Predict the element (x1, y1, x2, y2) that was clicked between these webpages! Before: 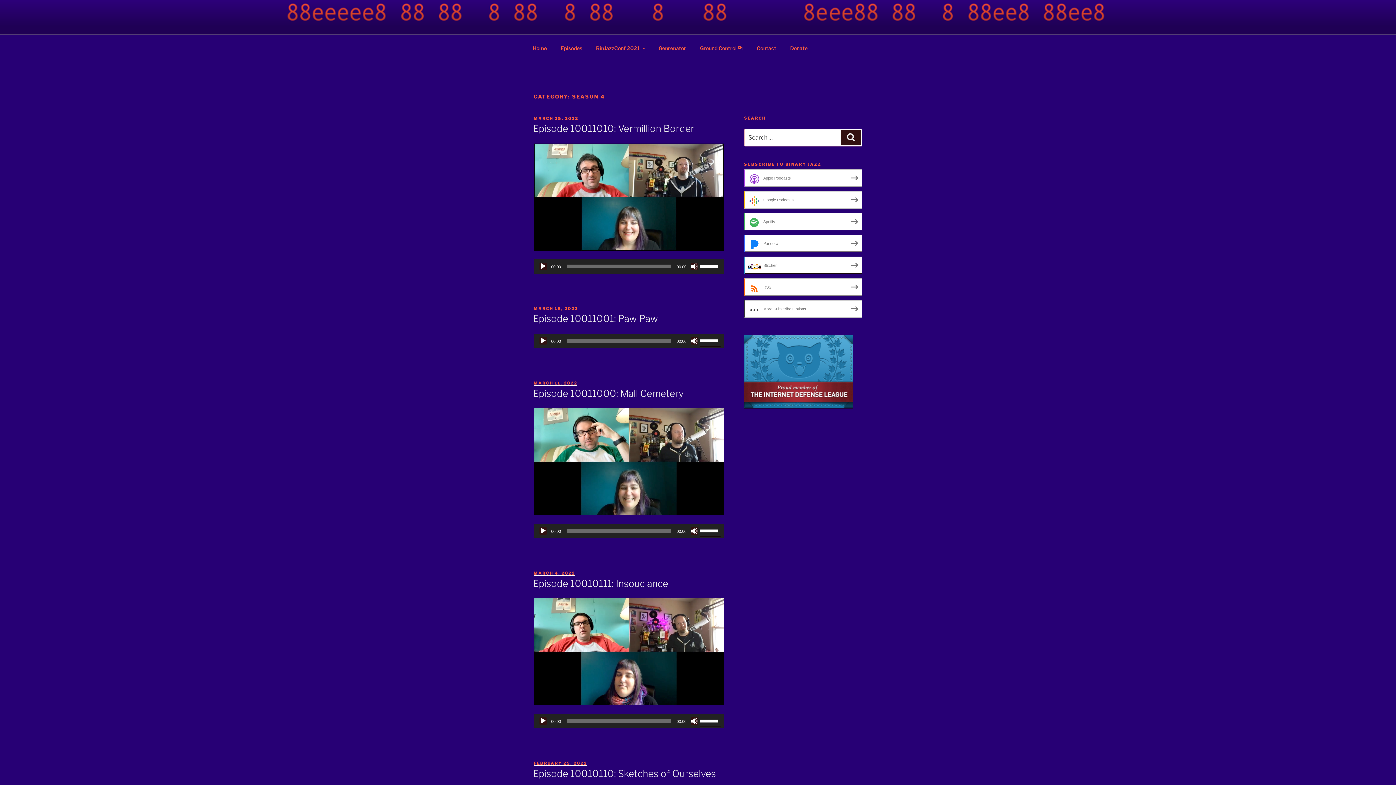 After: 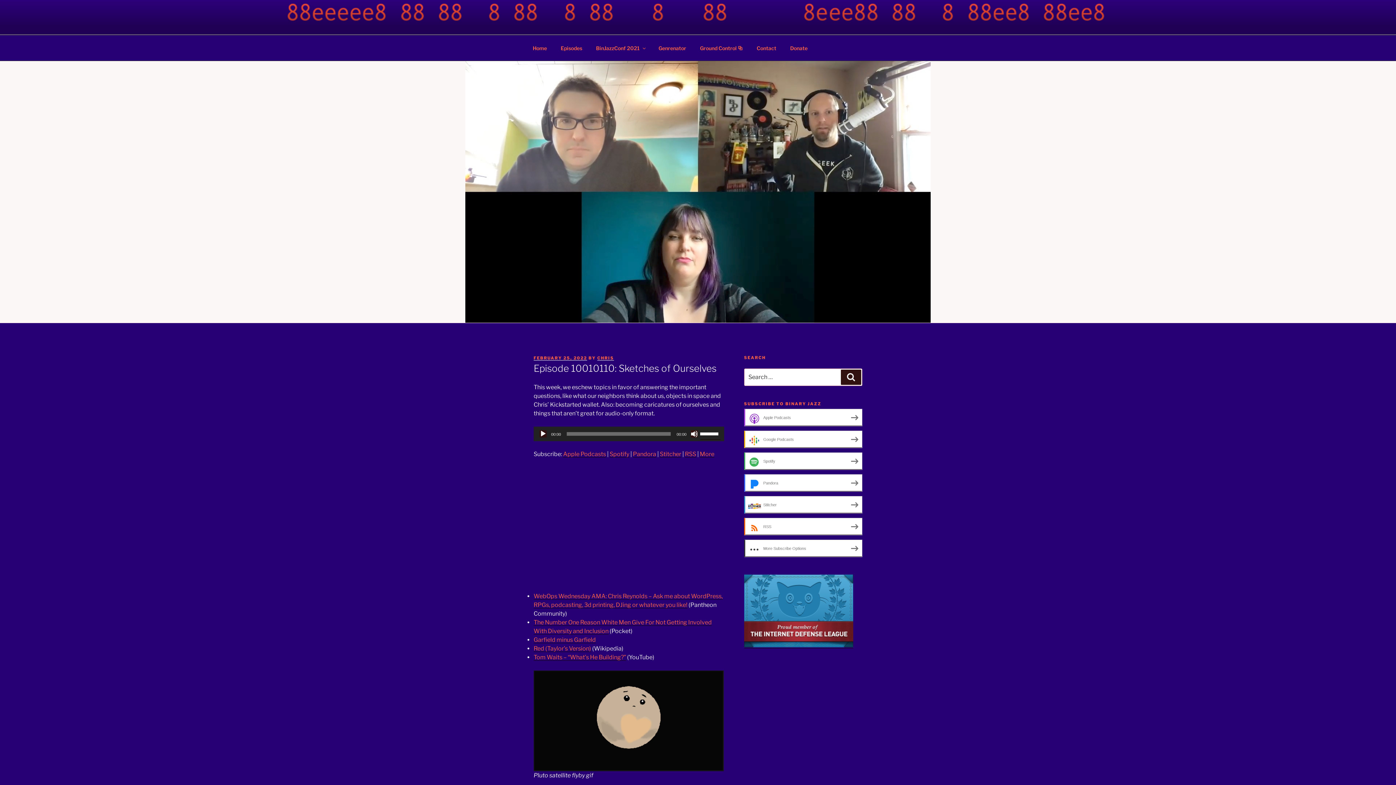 Action: bbox: (533, 761, 587, 766) label: FEBRUARY 25, 2022